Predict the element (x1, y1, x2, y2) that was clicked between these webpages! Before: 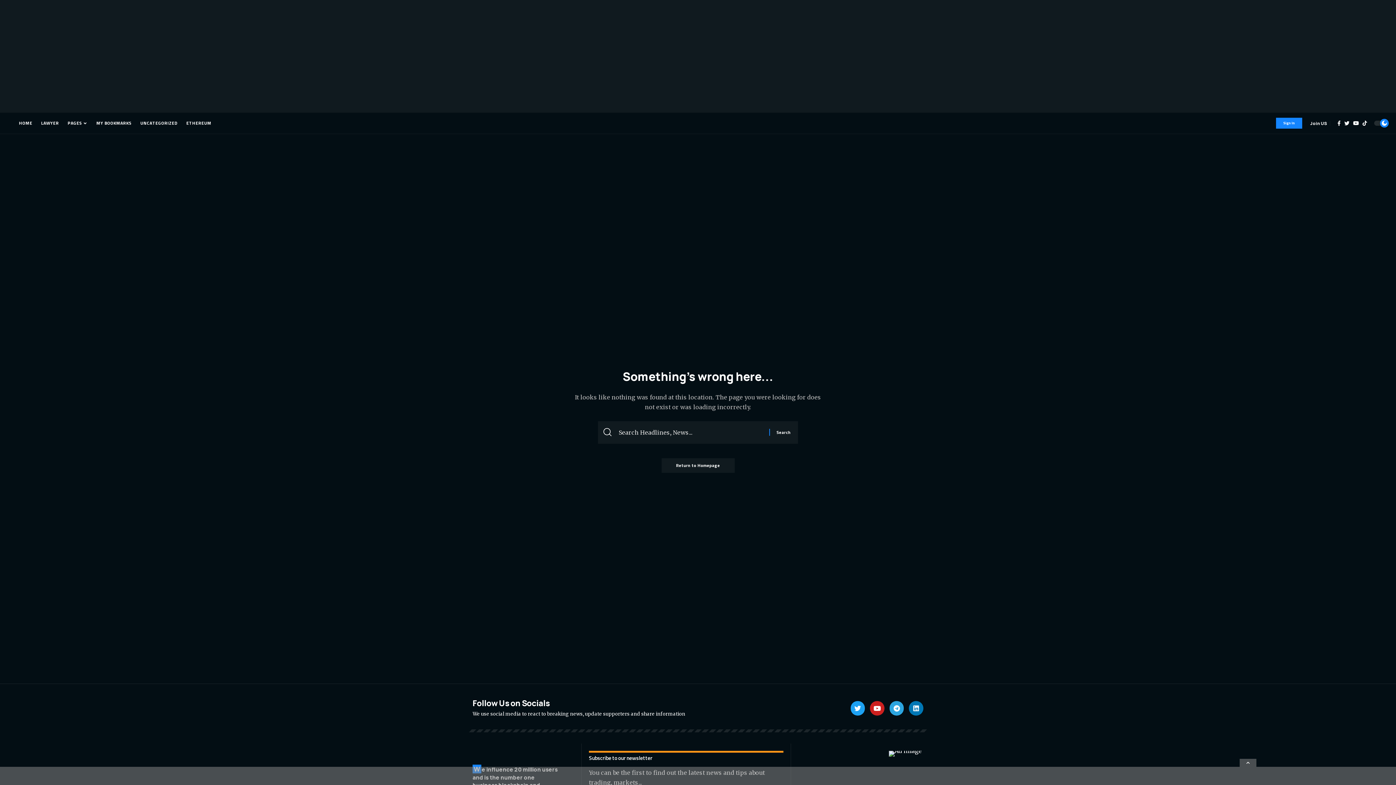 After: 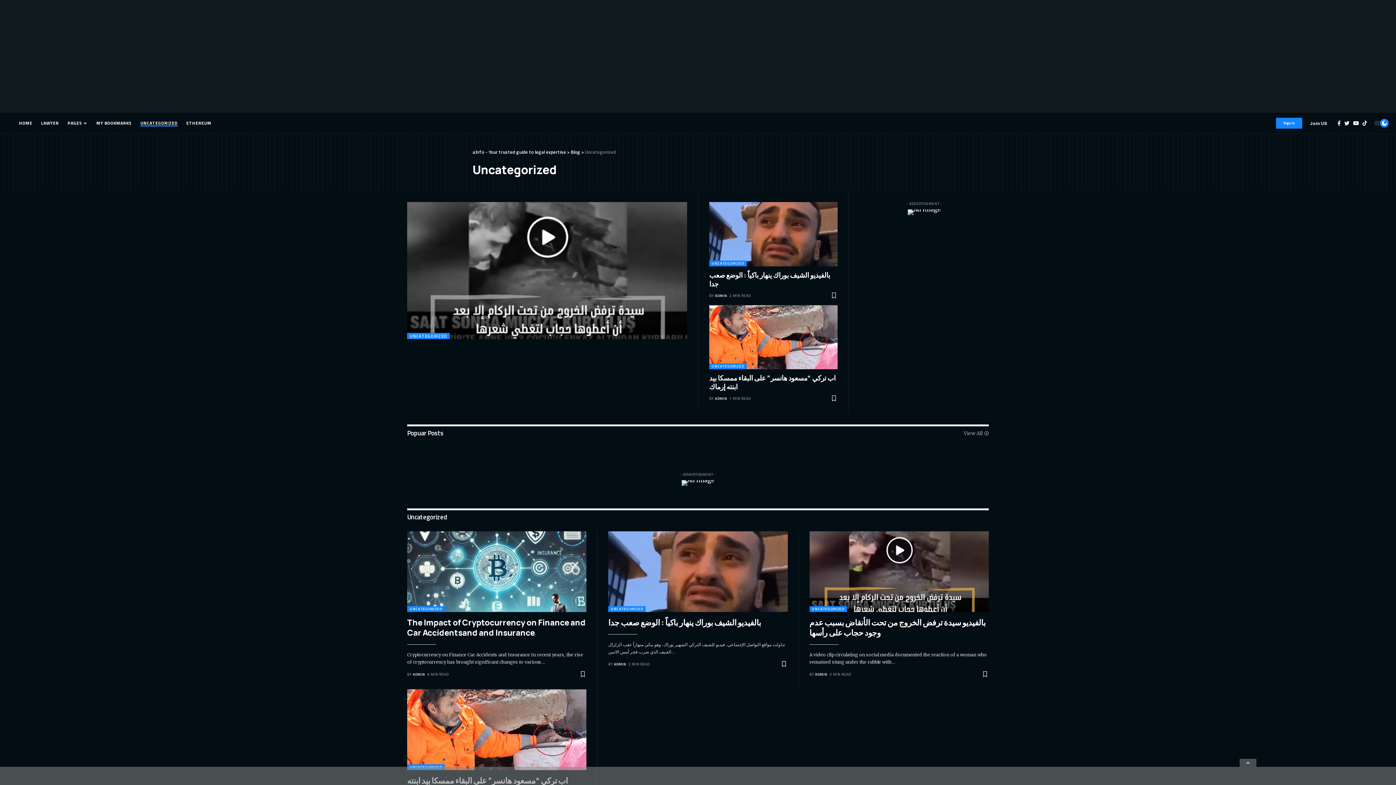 Action: label: UNCATEGORIZED bbox: (136, 114, 182, 132)